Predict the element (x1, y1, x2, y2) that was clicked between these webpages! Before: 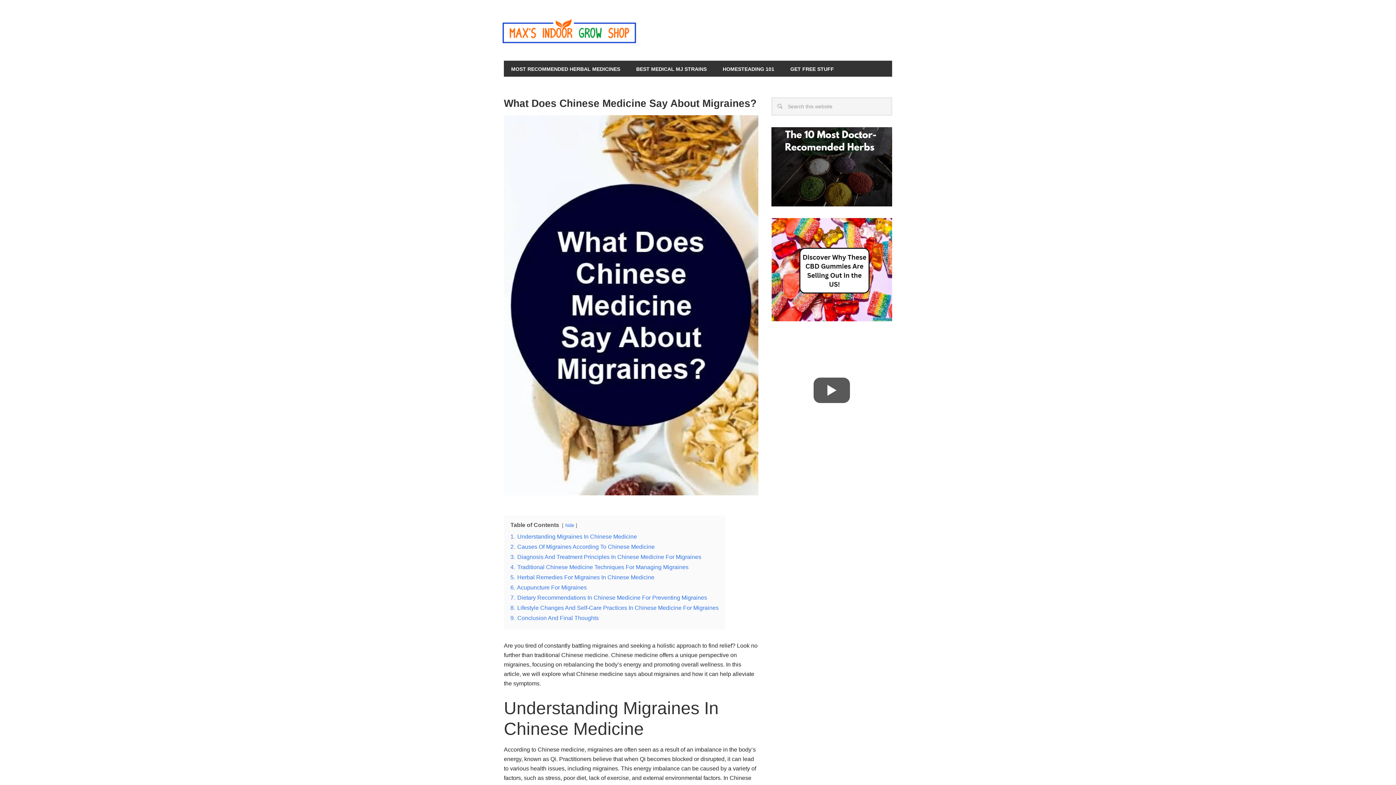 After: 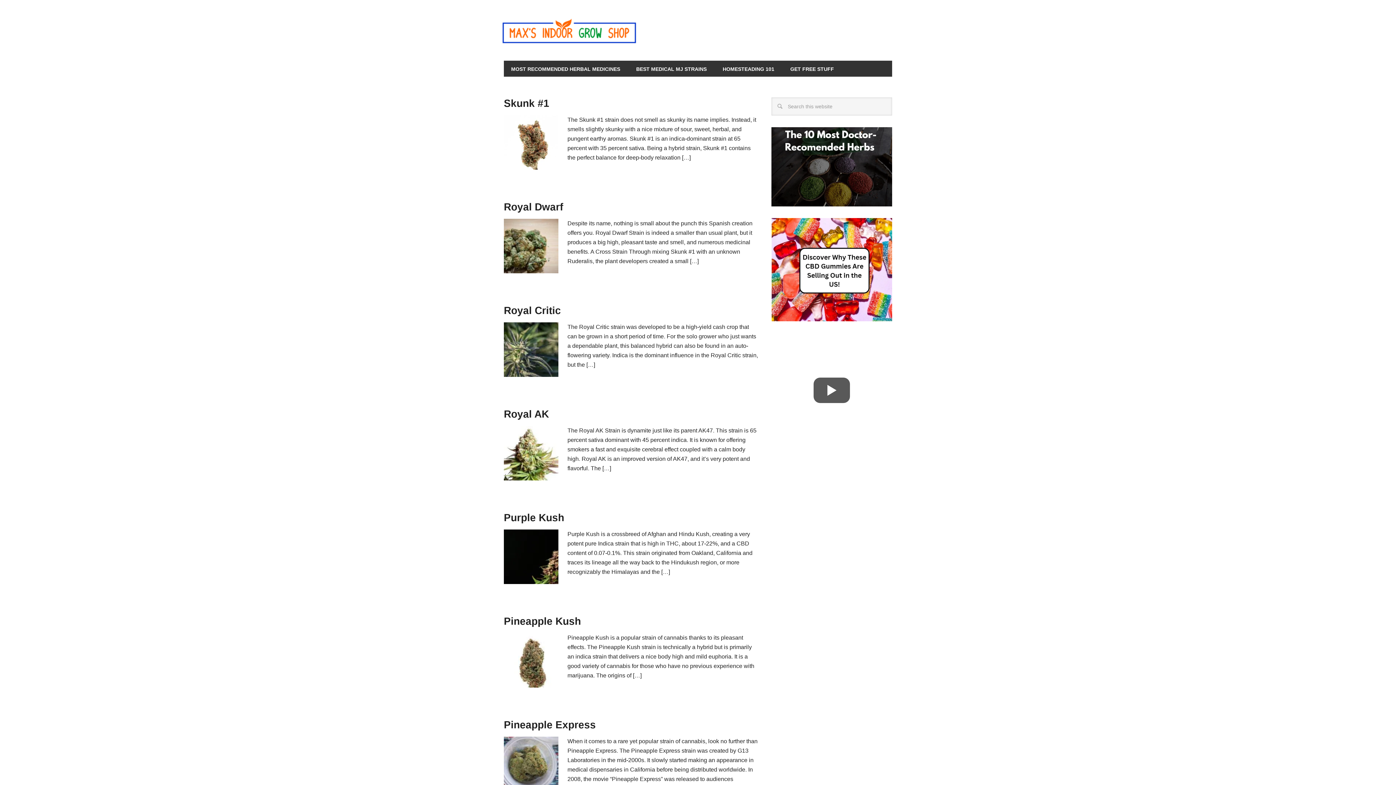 Action: label: BEST MEDICAL MJ STRAINS bbox: (629, 60, 714, 76)